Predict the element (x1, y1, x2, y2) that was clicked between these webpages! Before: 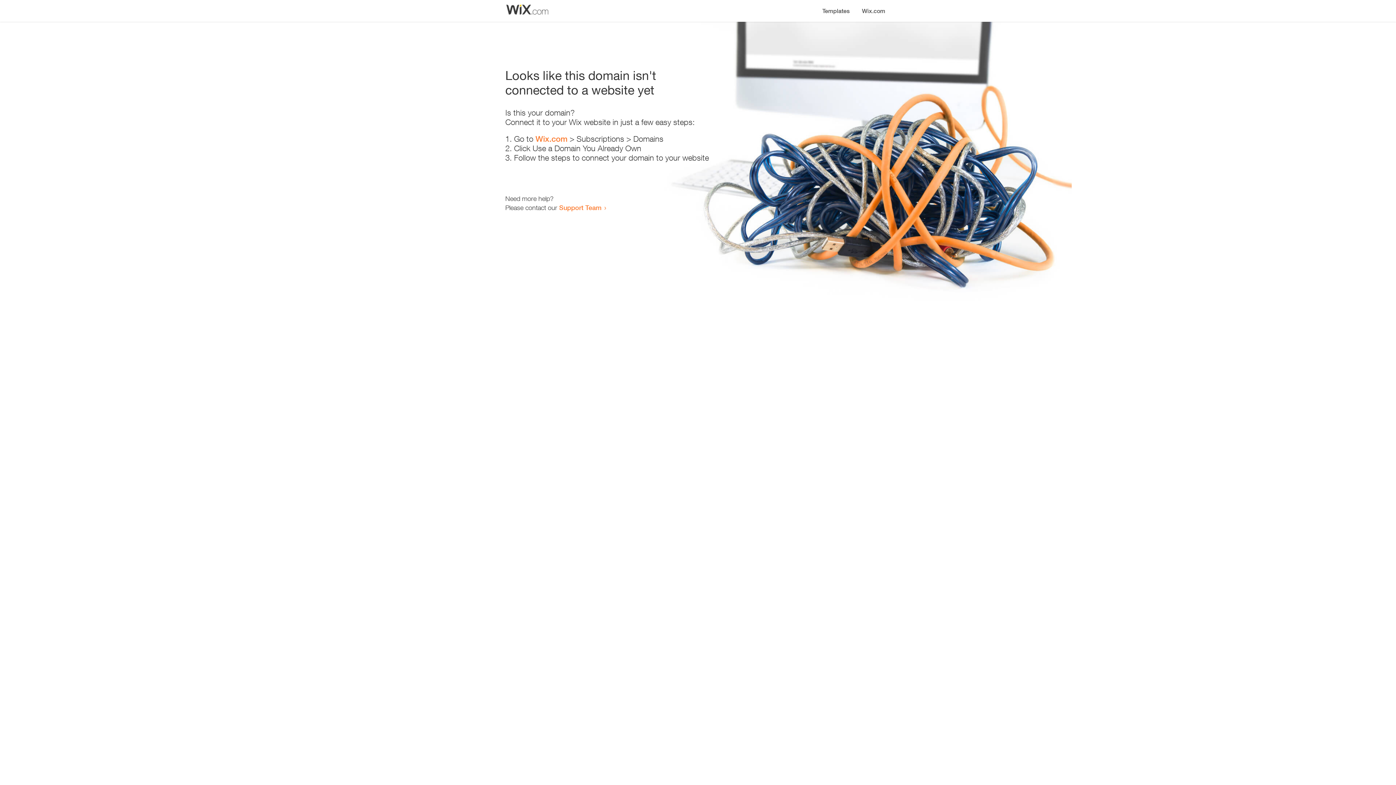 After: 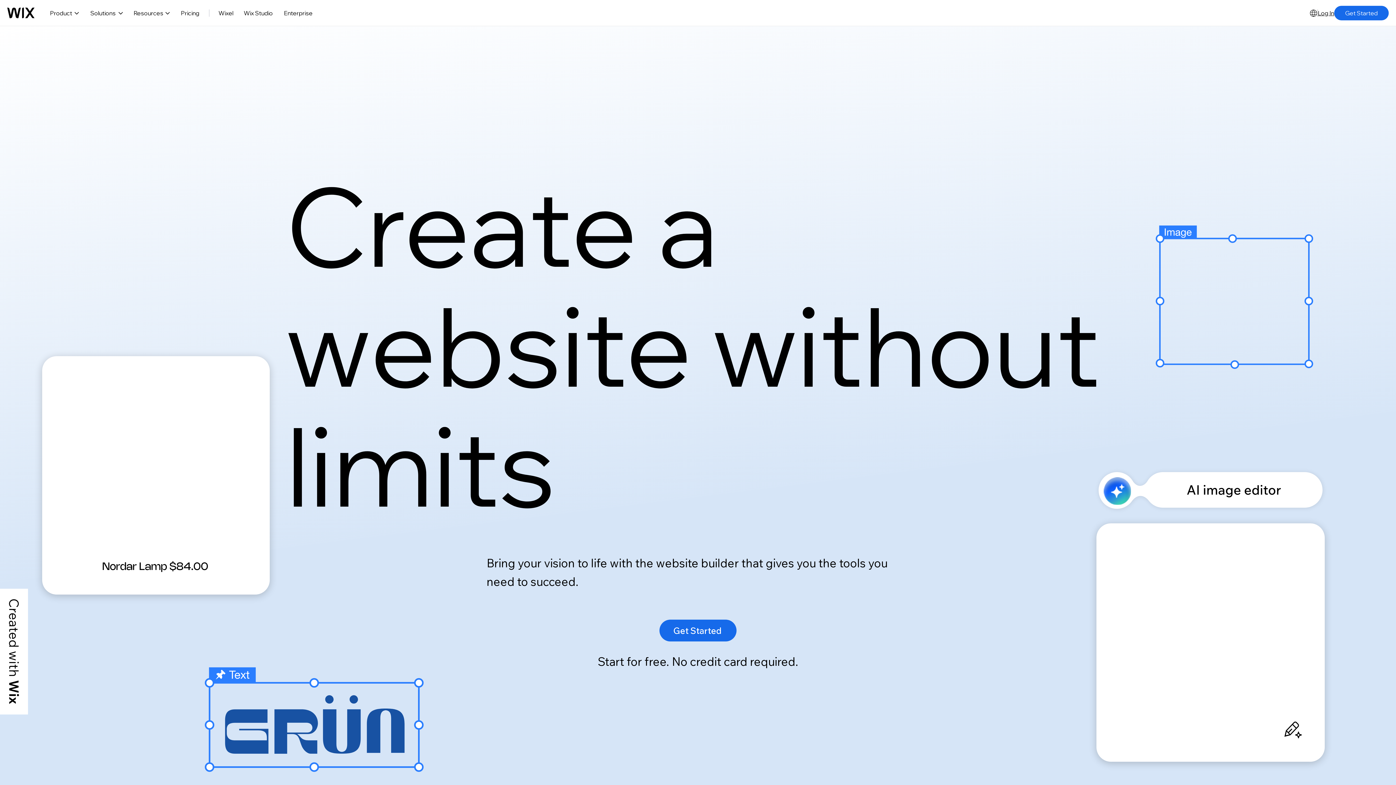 Action: bbox: (535, 134, 567, 143) label: Wix.com